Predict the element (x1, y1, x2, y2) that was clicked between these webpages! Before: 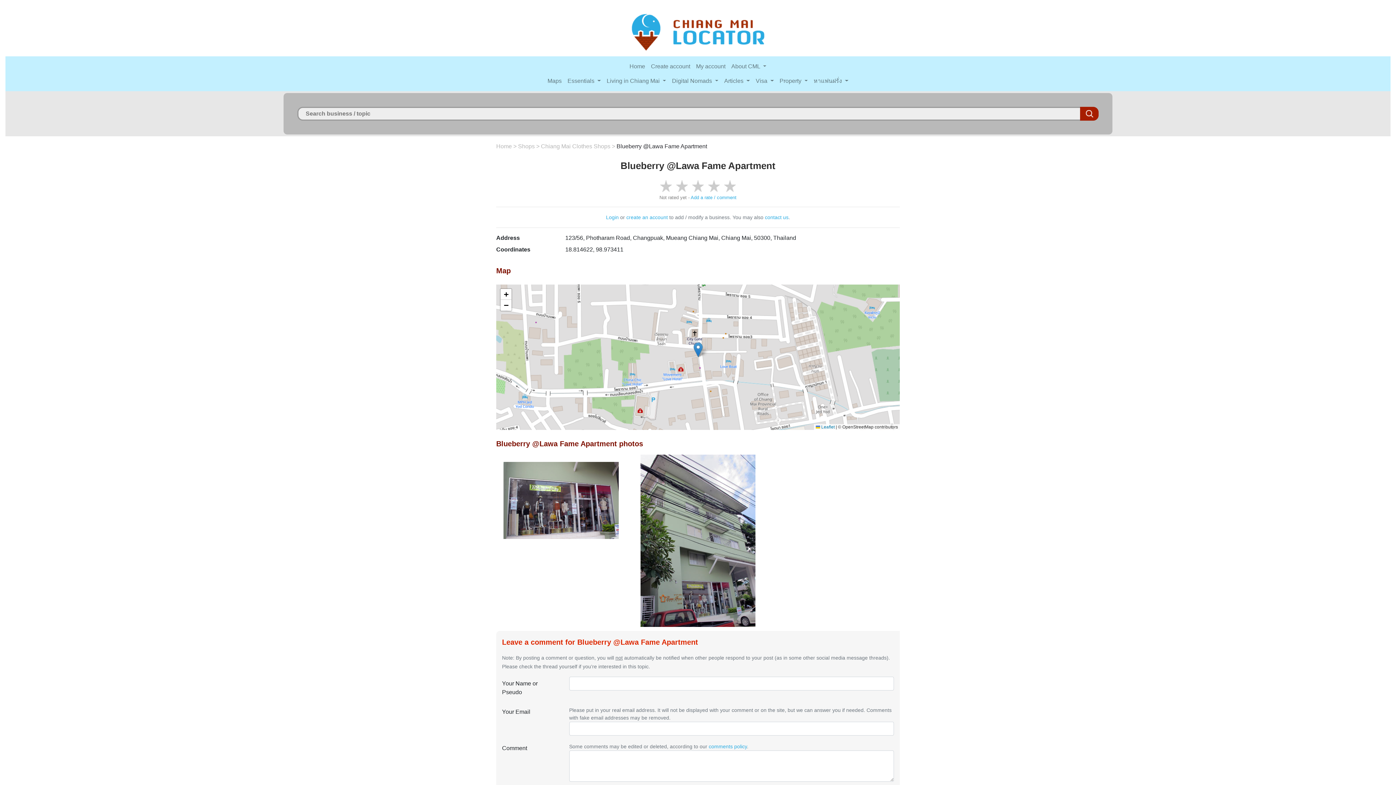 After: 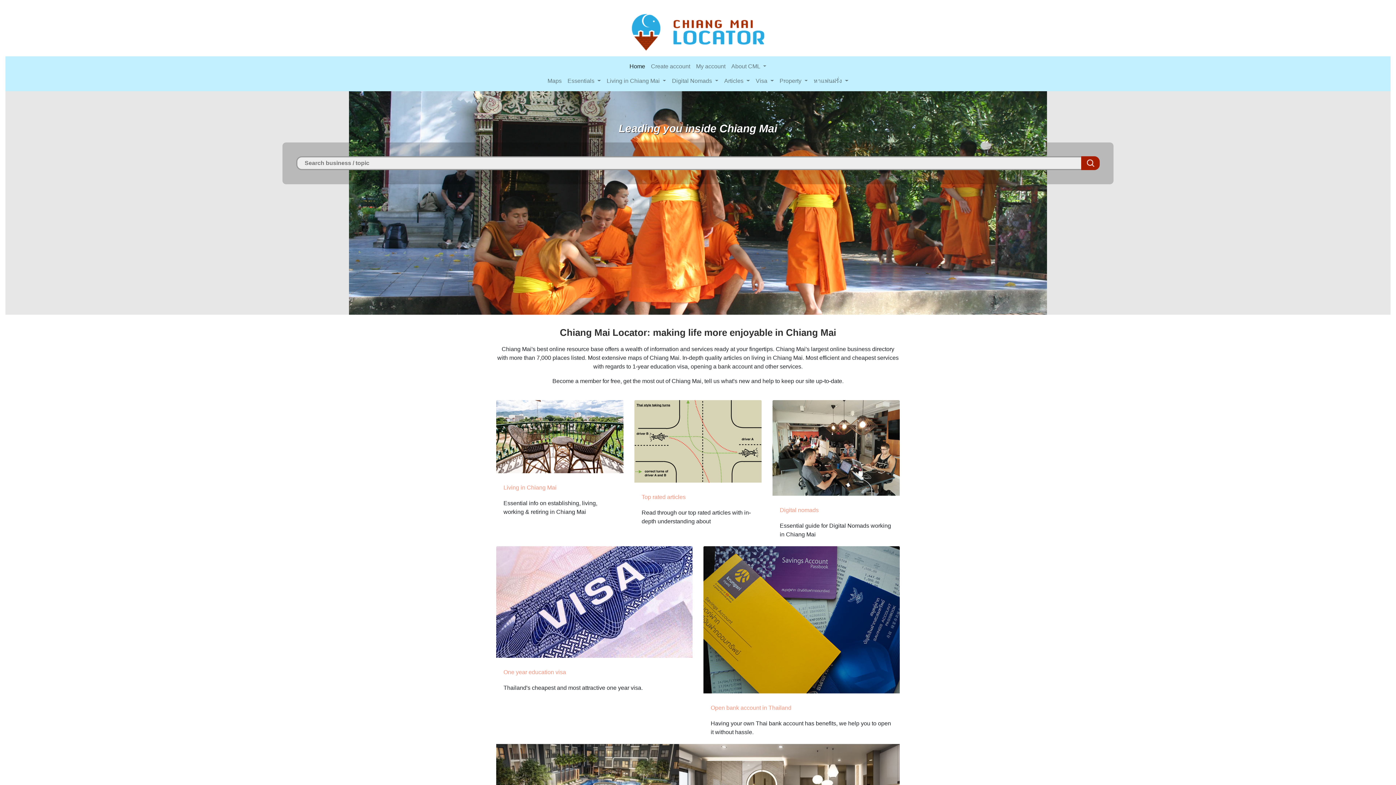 Action: bbox: (617, 21, 778, 27)